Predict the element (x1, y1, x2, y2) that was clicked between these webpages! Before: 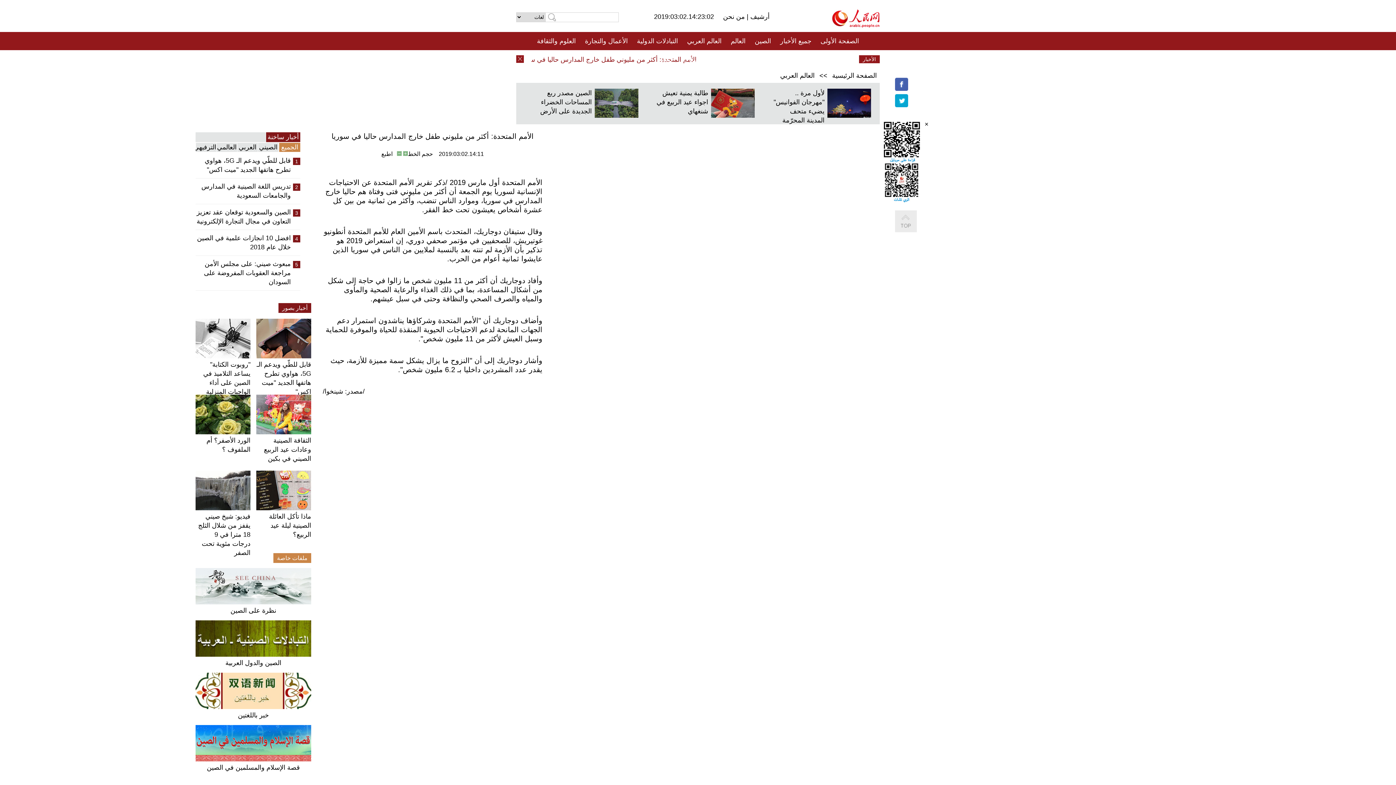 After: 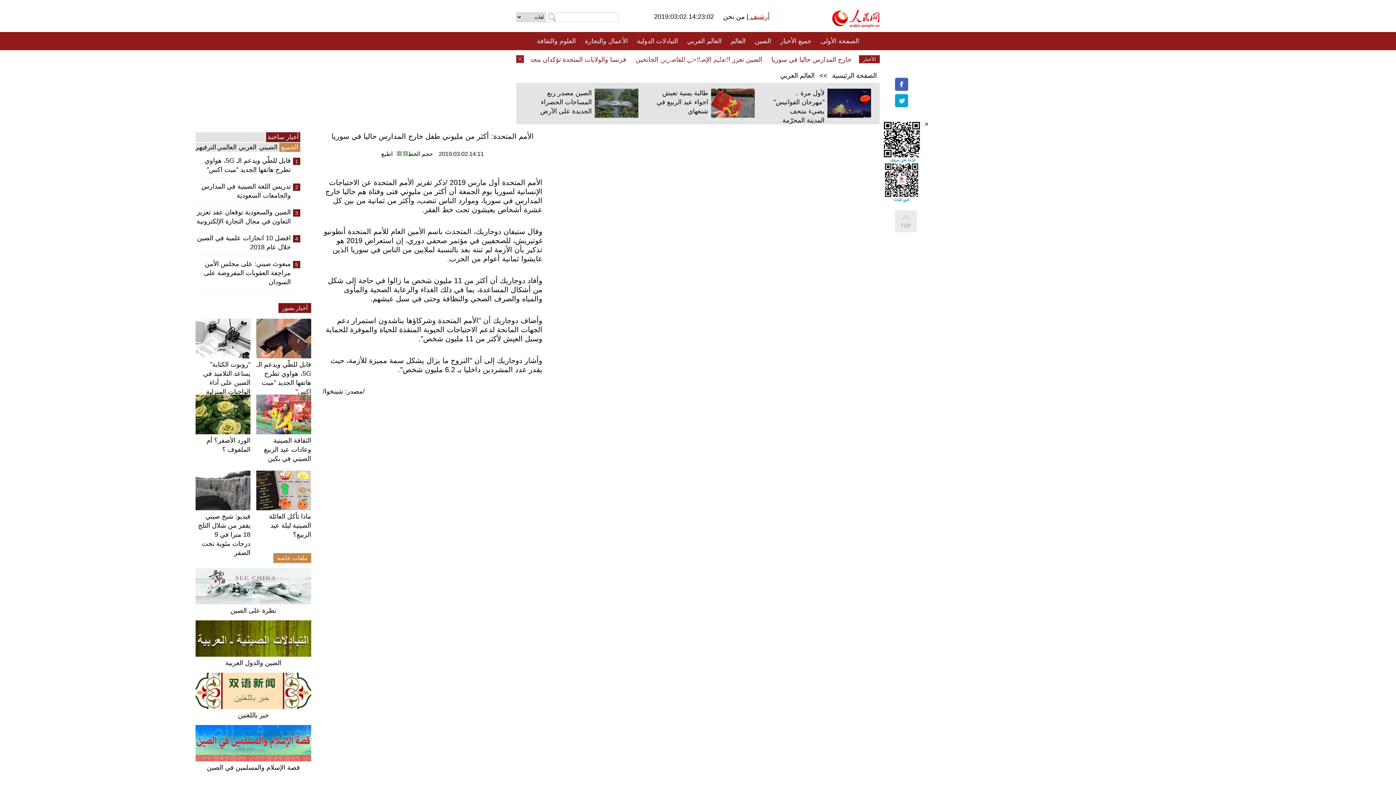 Action: label: أرشيف  bbox: (748, 13, 769, 20)